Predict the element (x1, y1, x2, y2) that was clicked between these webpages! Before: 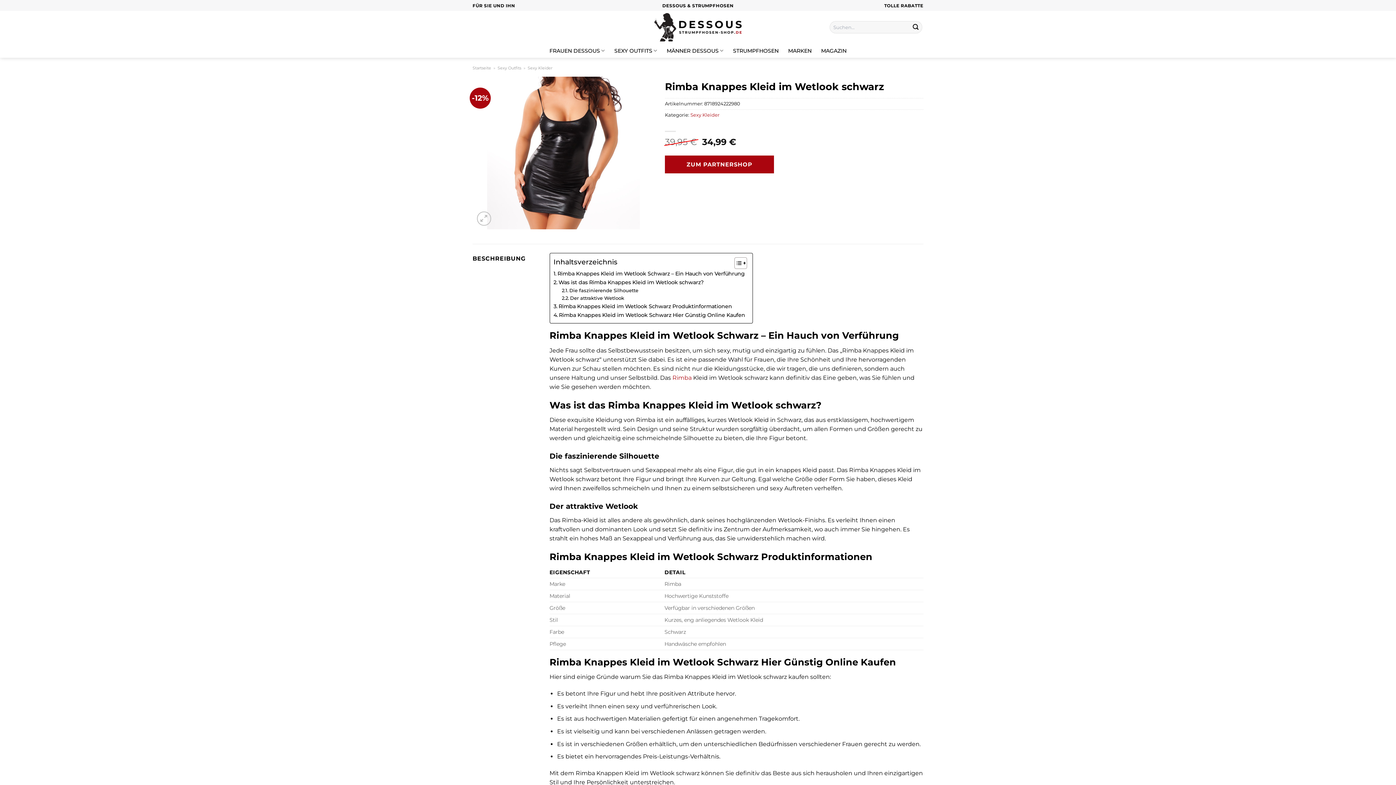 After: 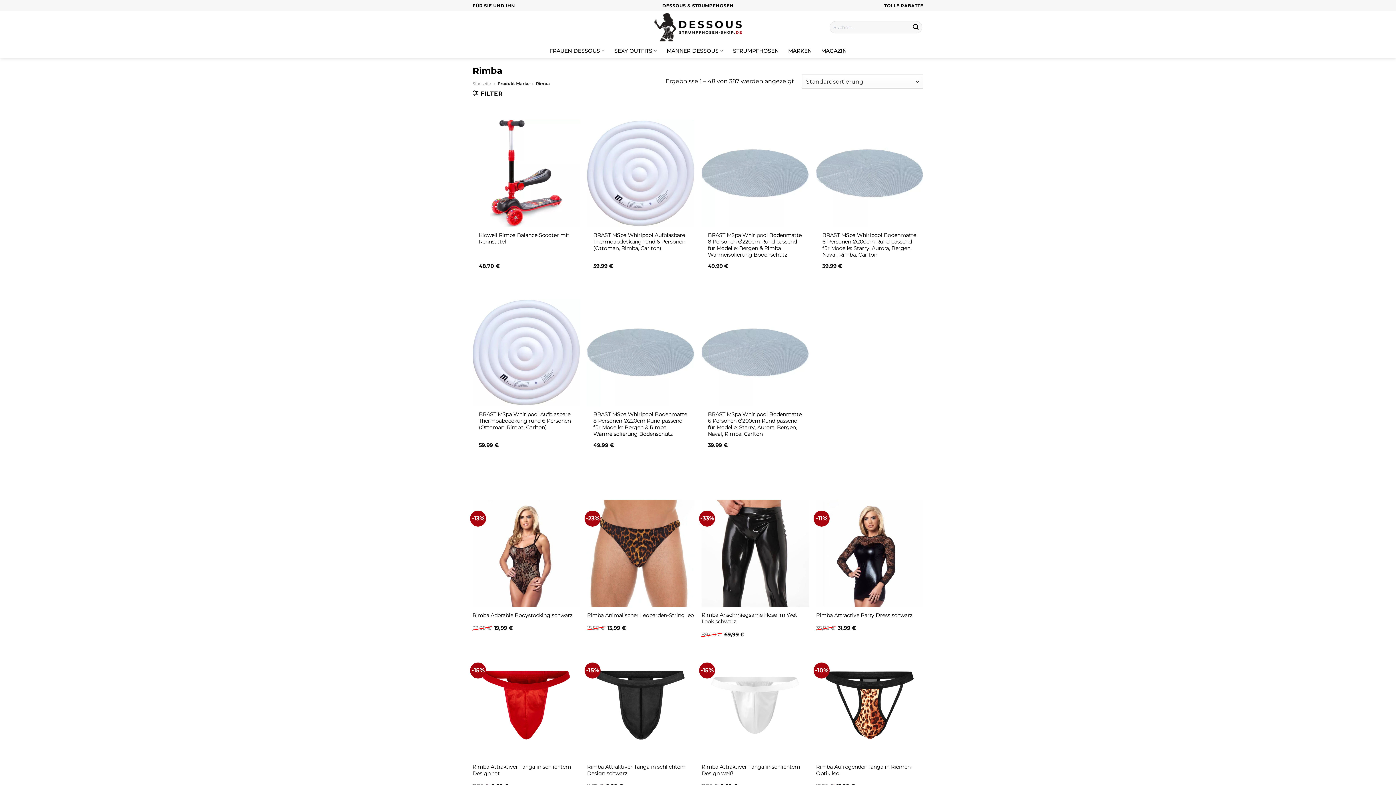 Action: label: Rimba bbox: (672, 374, 691, 381)